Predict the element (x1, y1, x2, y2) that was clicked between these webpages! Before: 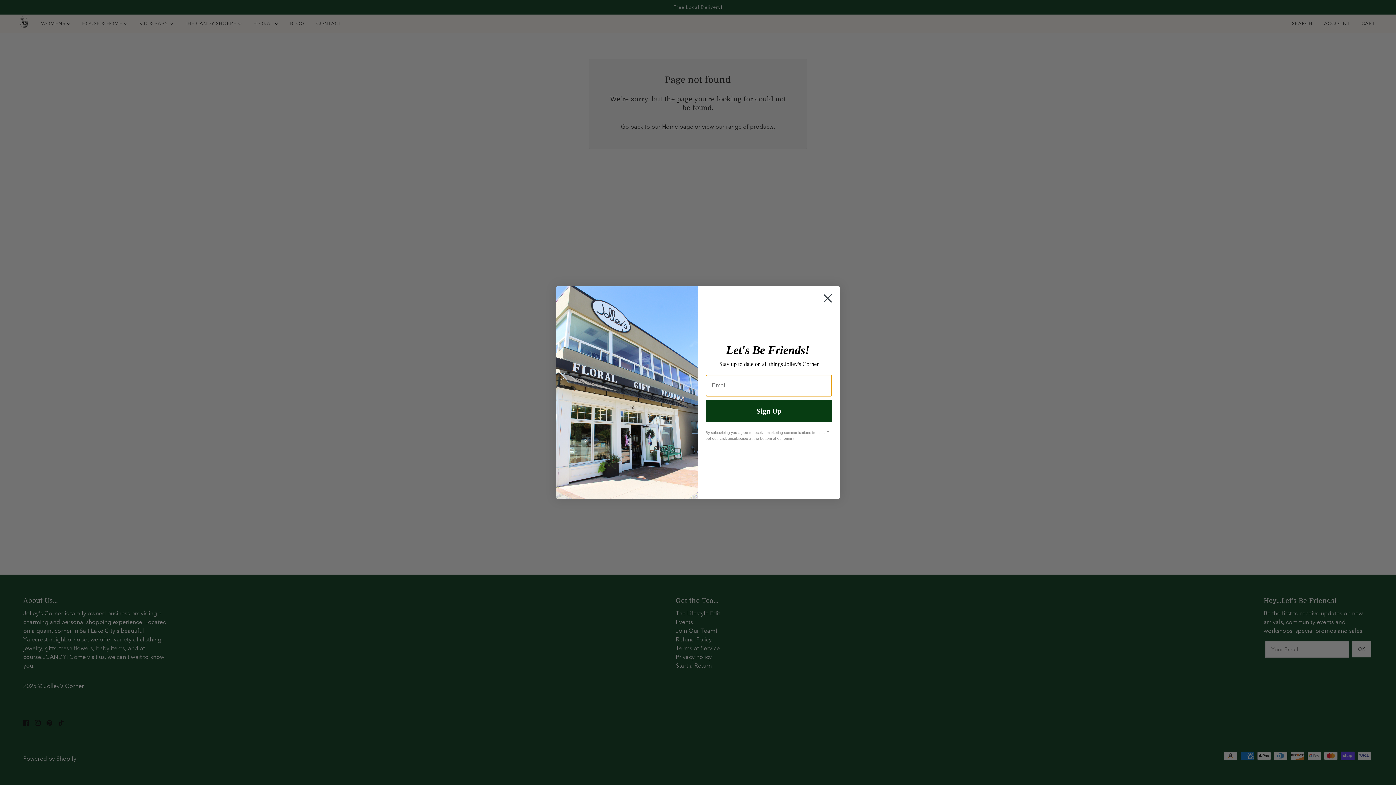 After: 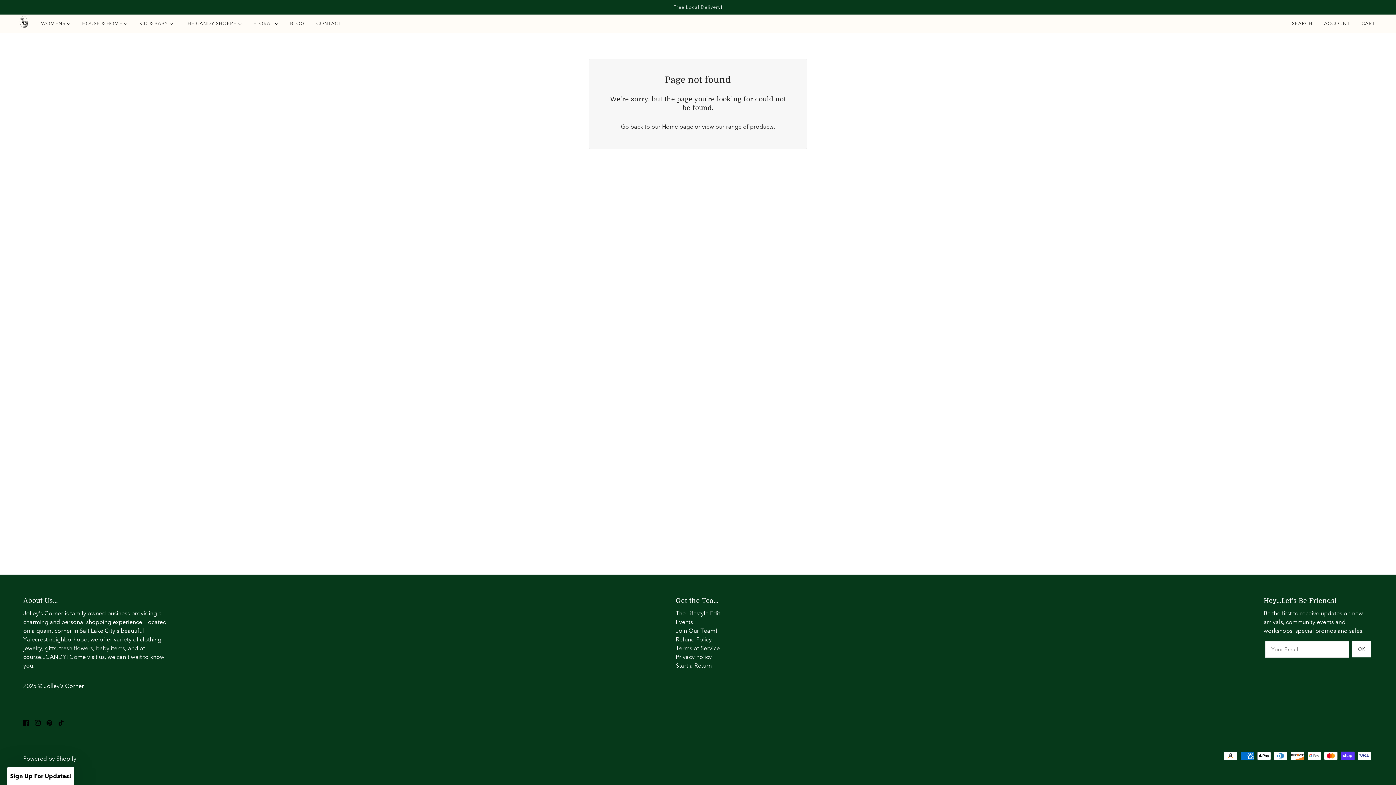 Action: bbox: (818, 289, 837, 307) label: Close dialog